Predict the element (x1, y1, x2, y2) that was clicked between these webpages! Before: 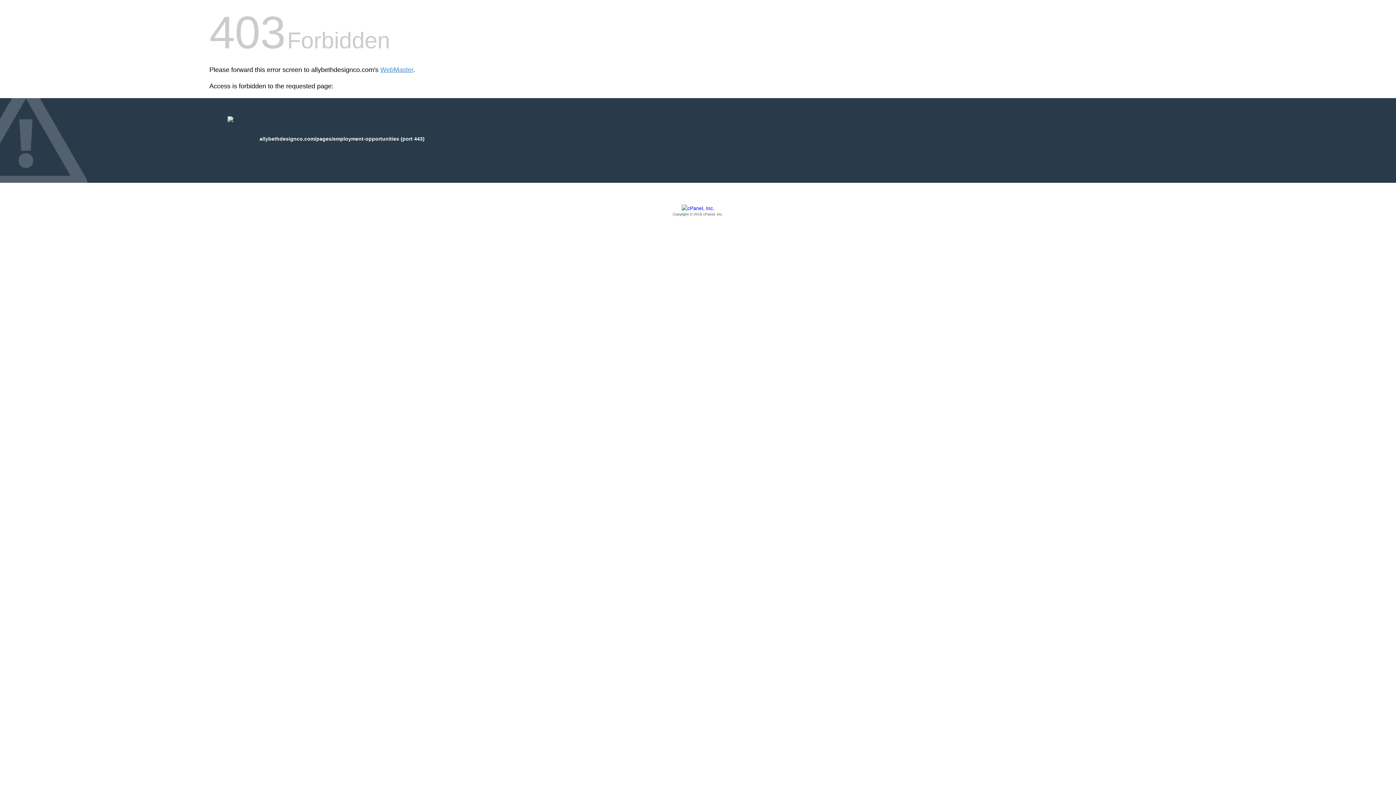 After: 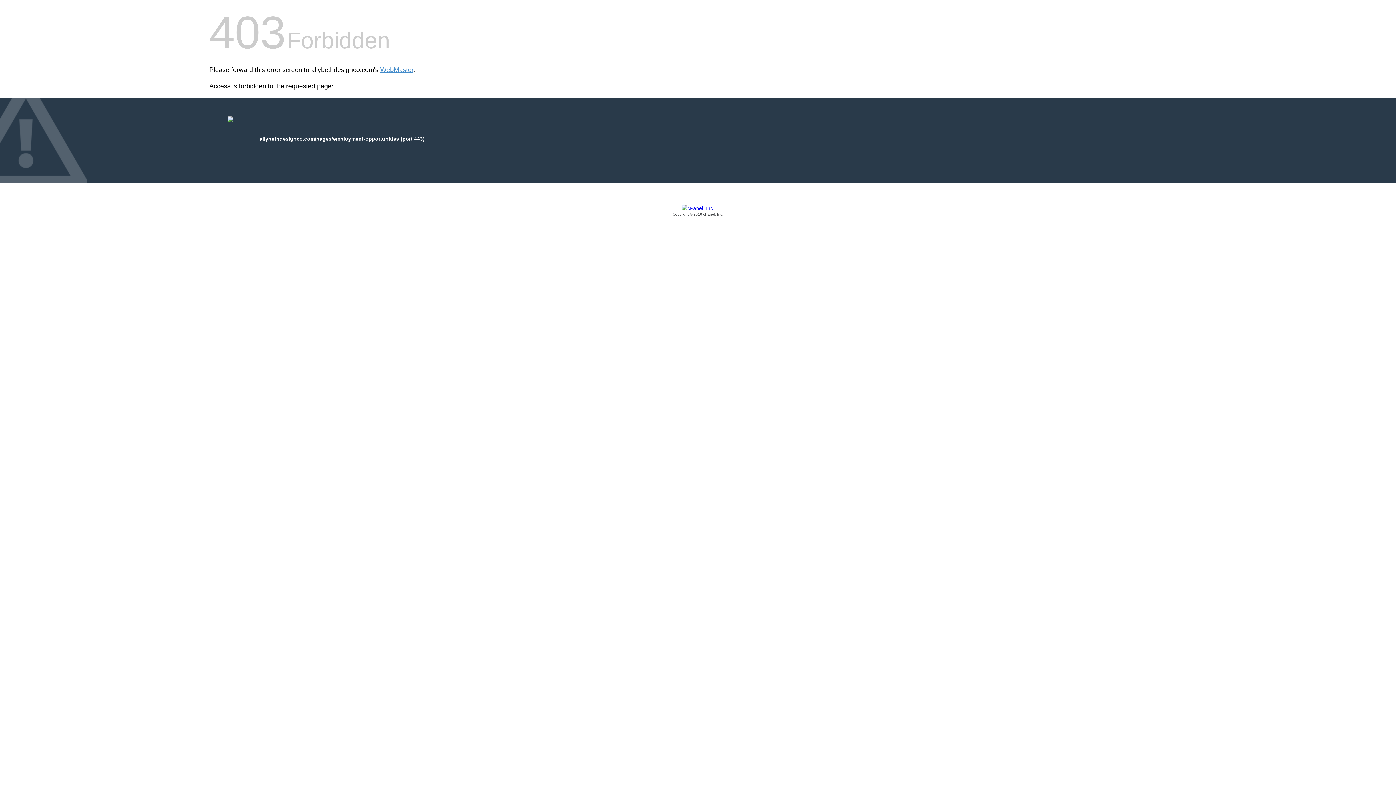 Action: label: Copyright © 2016 cPanel, Inc. bbox: (209, 205, 1186, 217)